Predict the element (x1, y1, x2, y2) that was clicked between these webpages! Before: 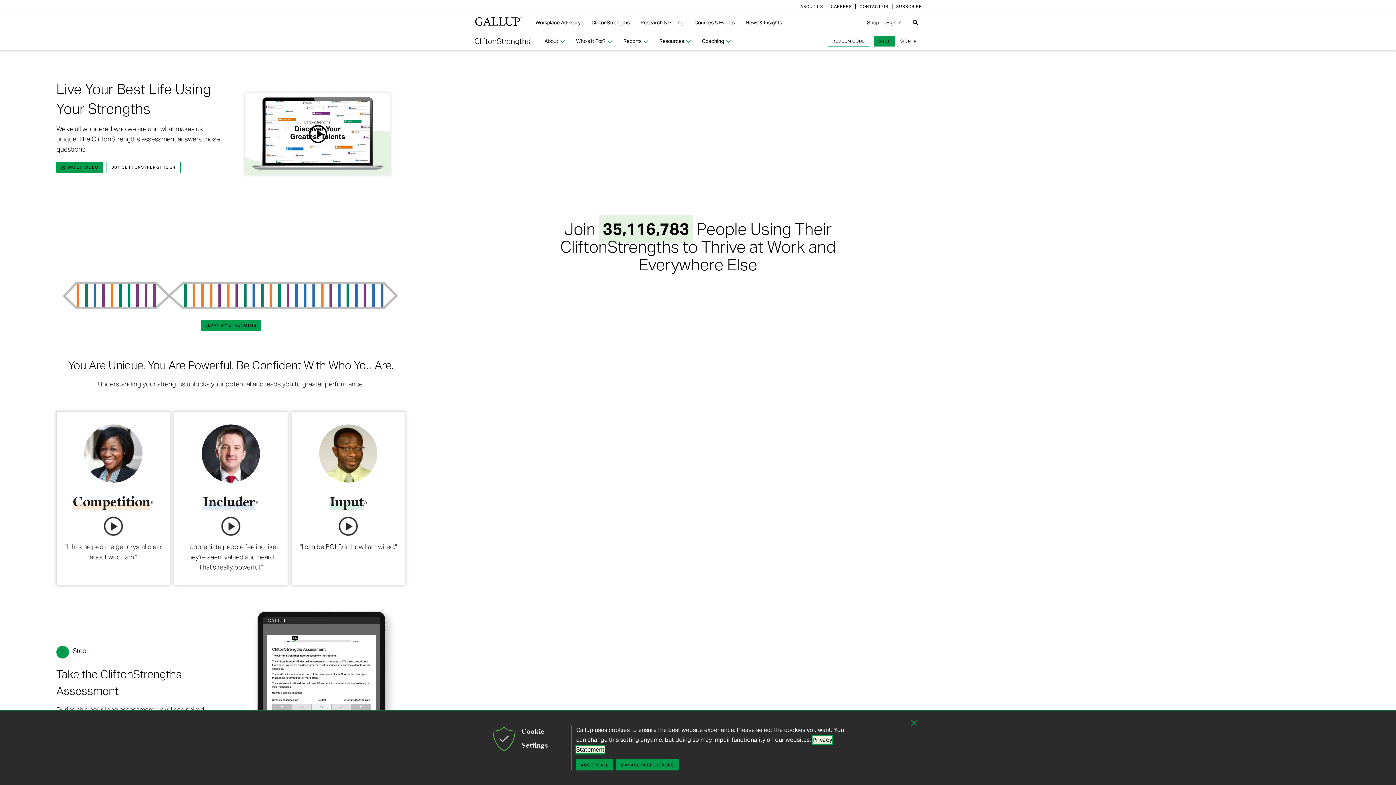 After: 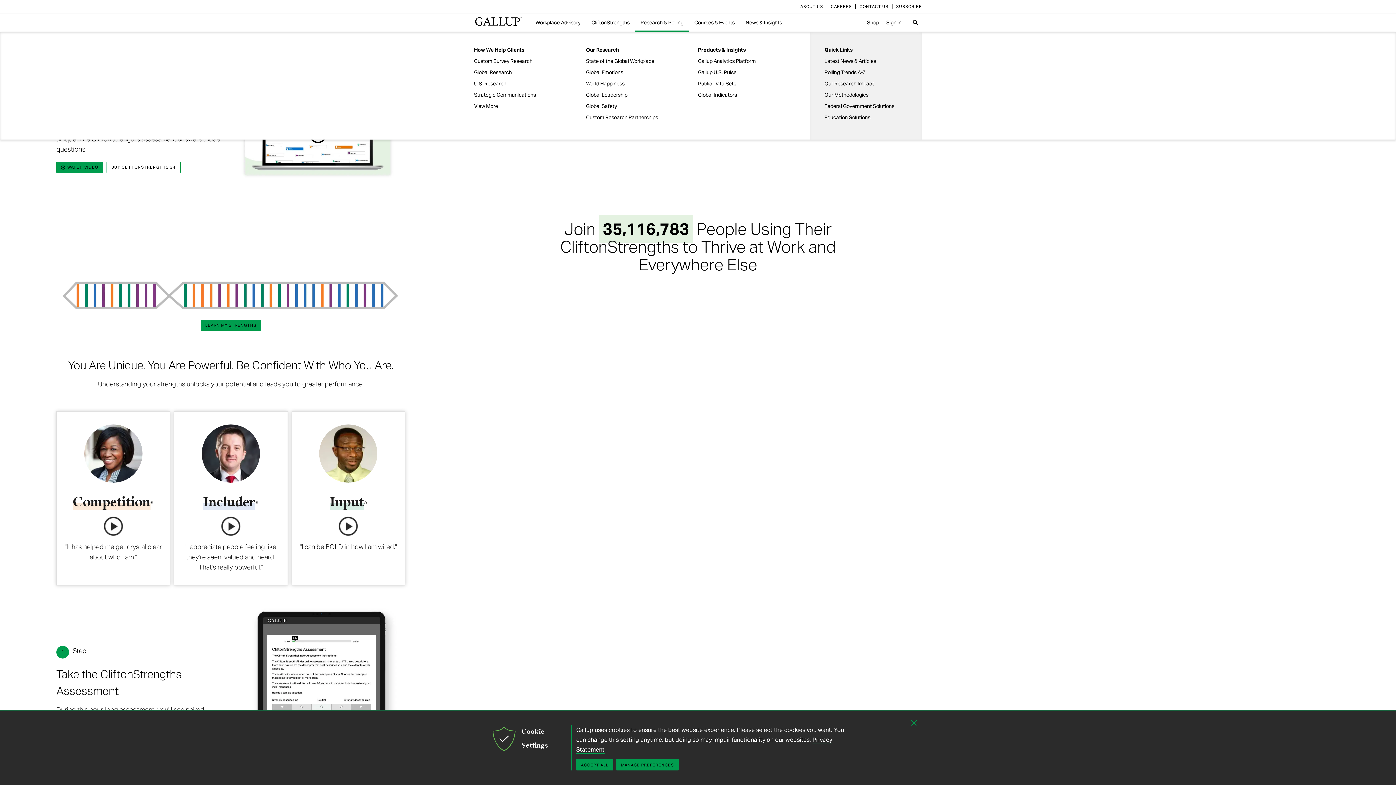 Action: label: Research & Polling bbox: (635, 13, 689, 31)